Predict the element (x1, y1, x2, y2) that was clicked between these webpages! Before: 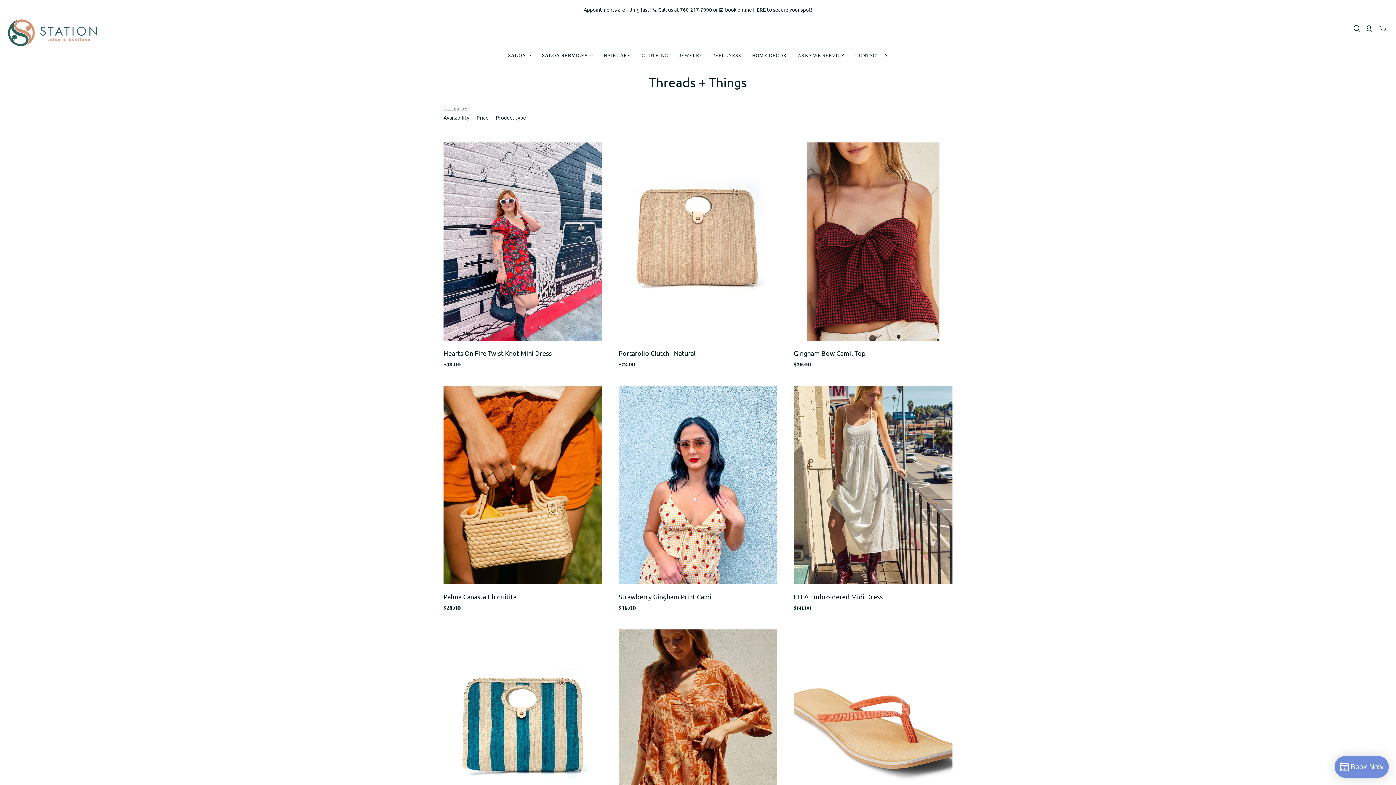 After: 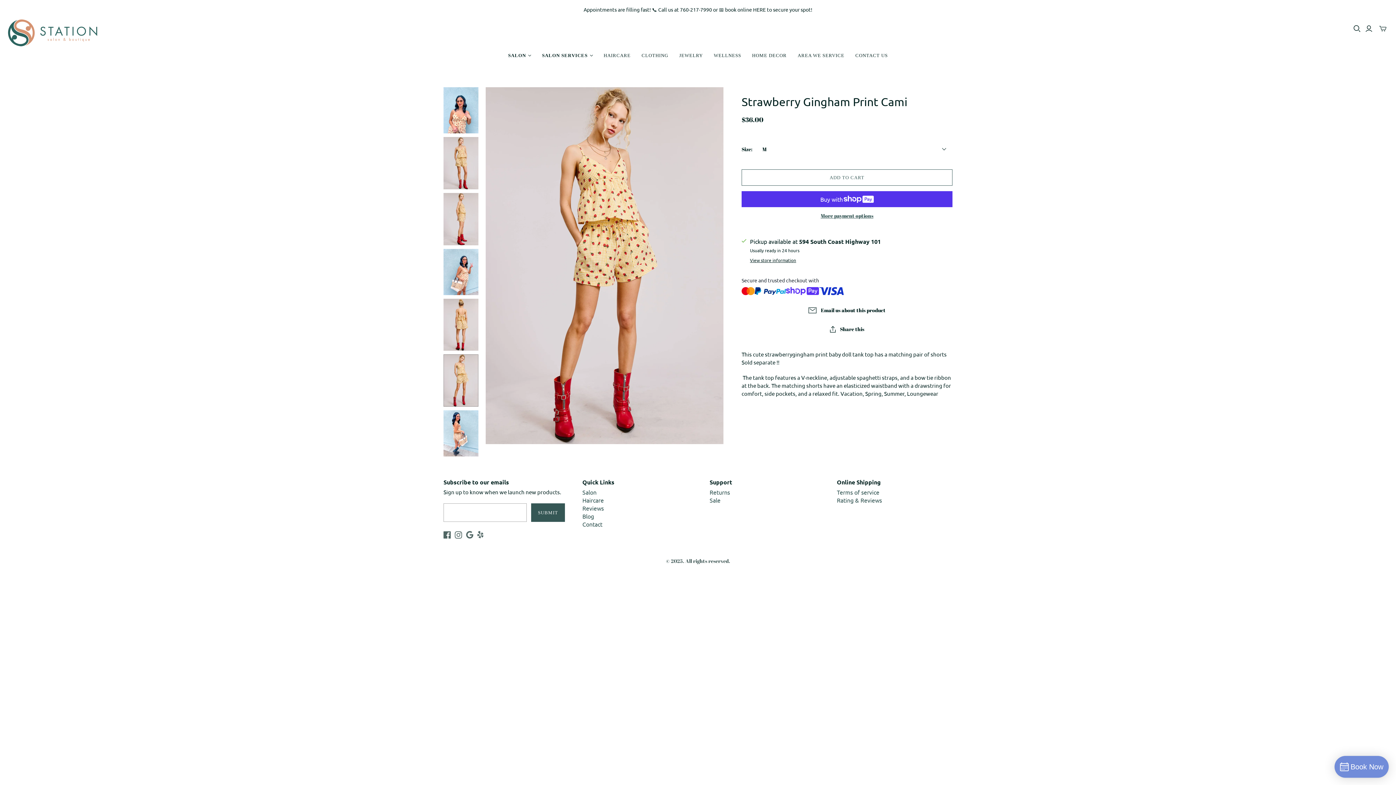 Action: label: Strawberry Gingham Print Cami bbox: (618, 386, 777, 584)